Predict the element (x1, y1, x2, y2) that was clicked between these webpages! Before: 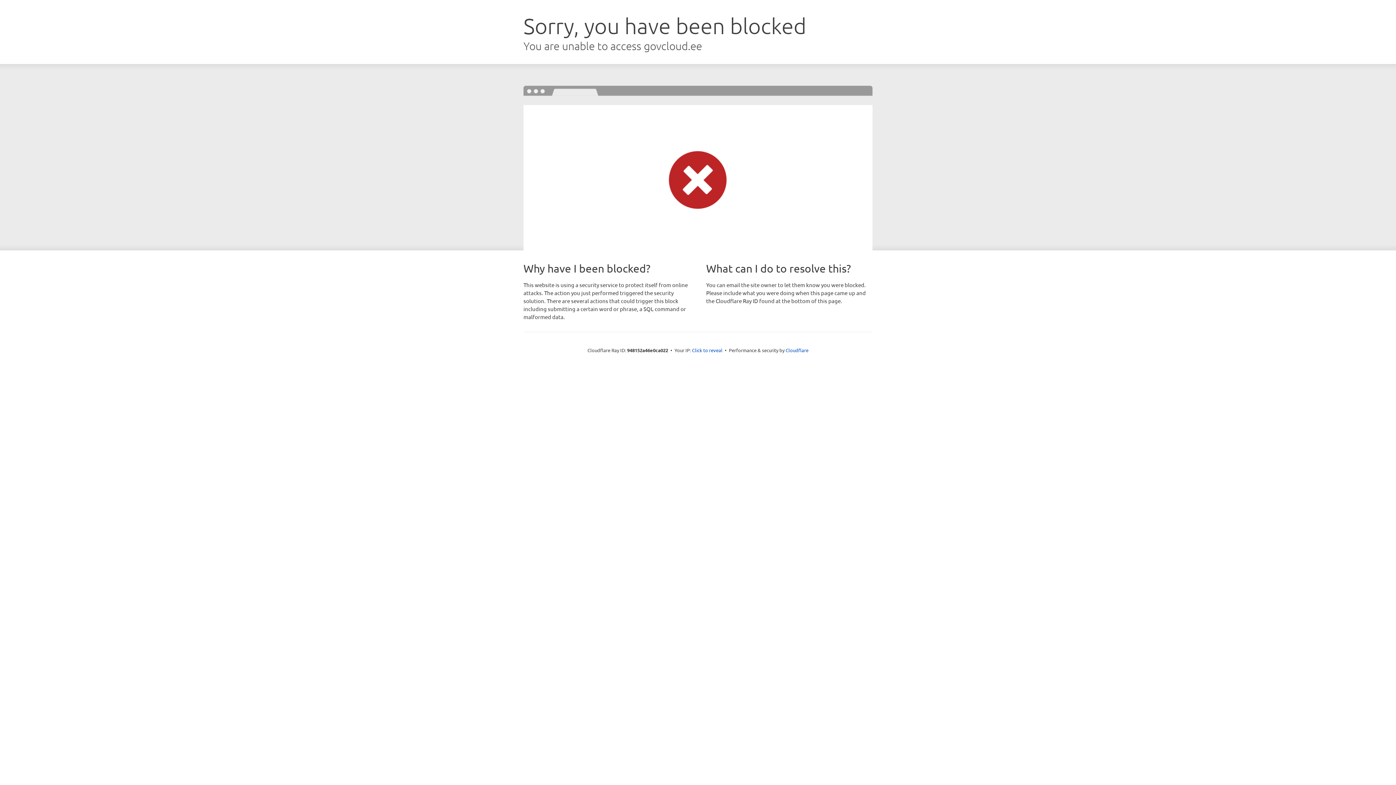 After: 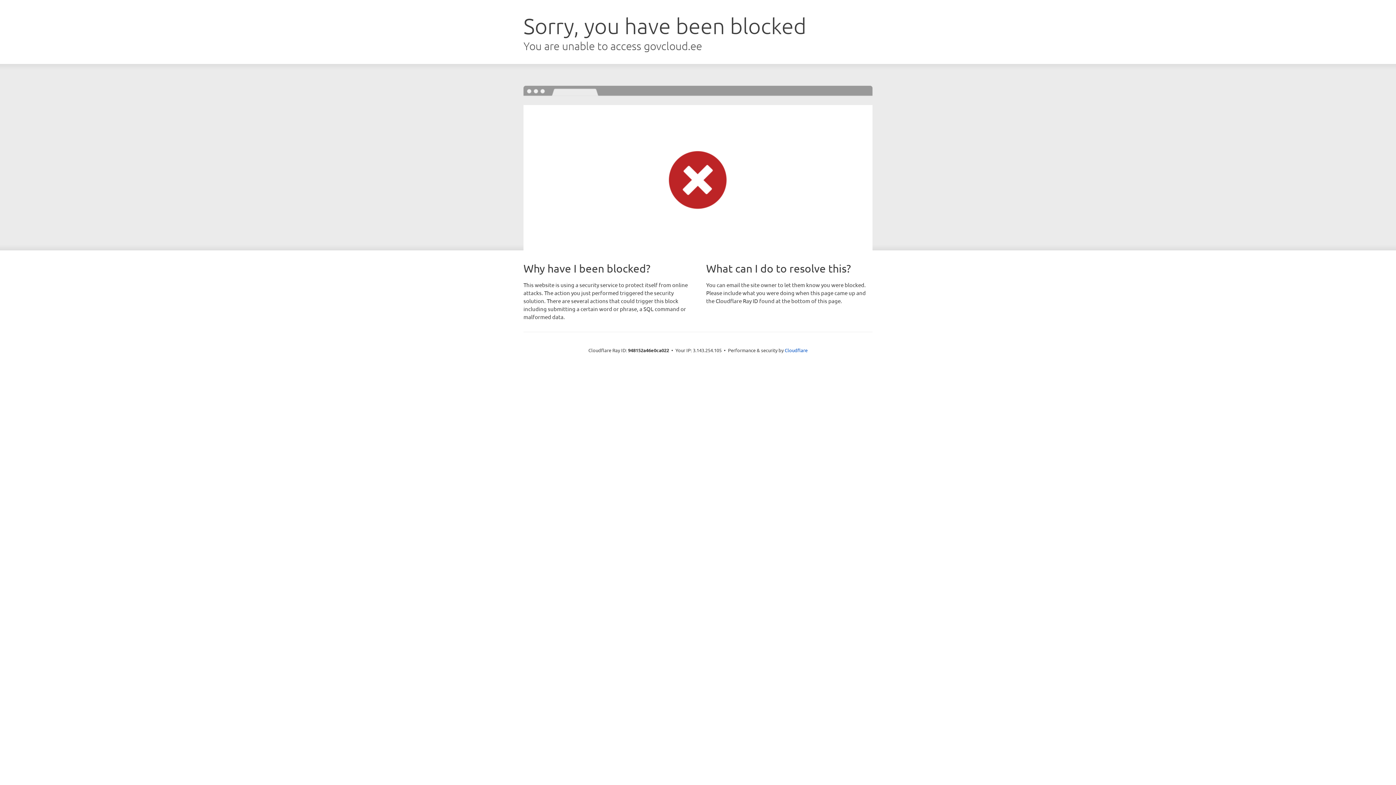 Action: label: Click to reveal bbox: (692, 346, 722, 353)